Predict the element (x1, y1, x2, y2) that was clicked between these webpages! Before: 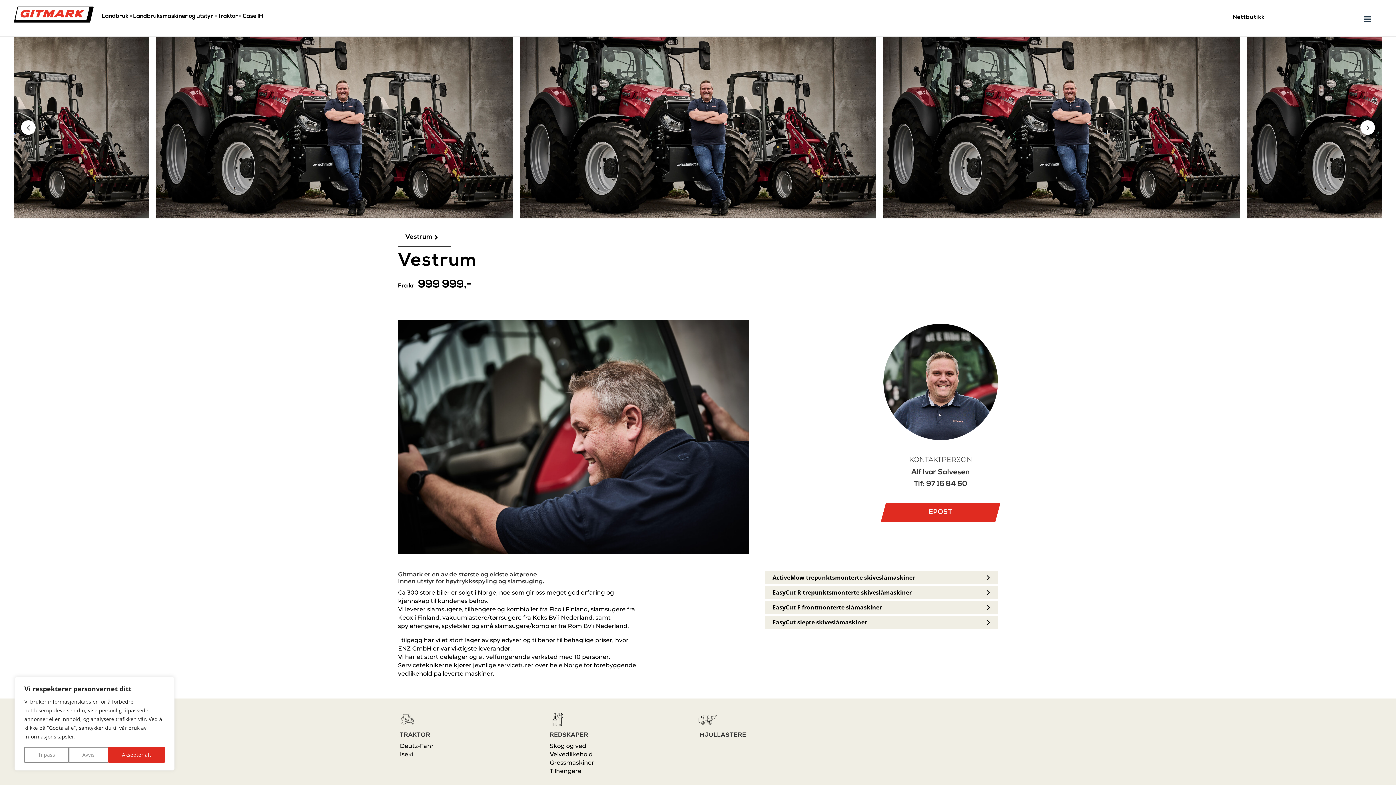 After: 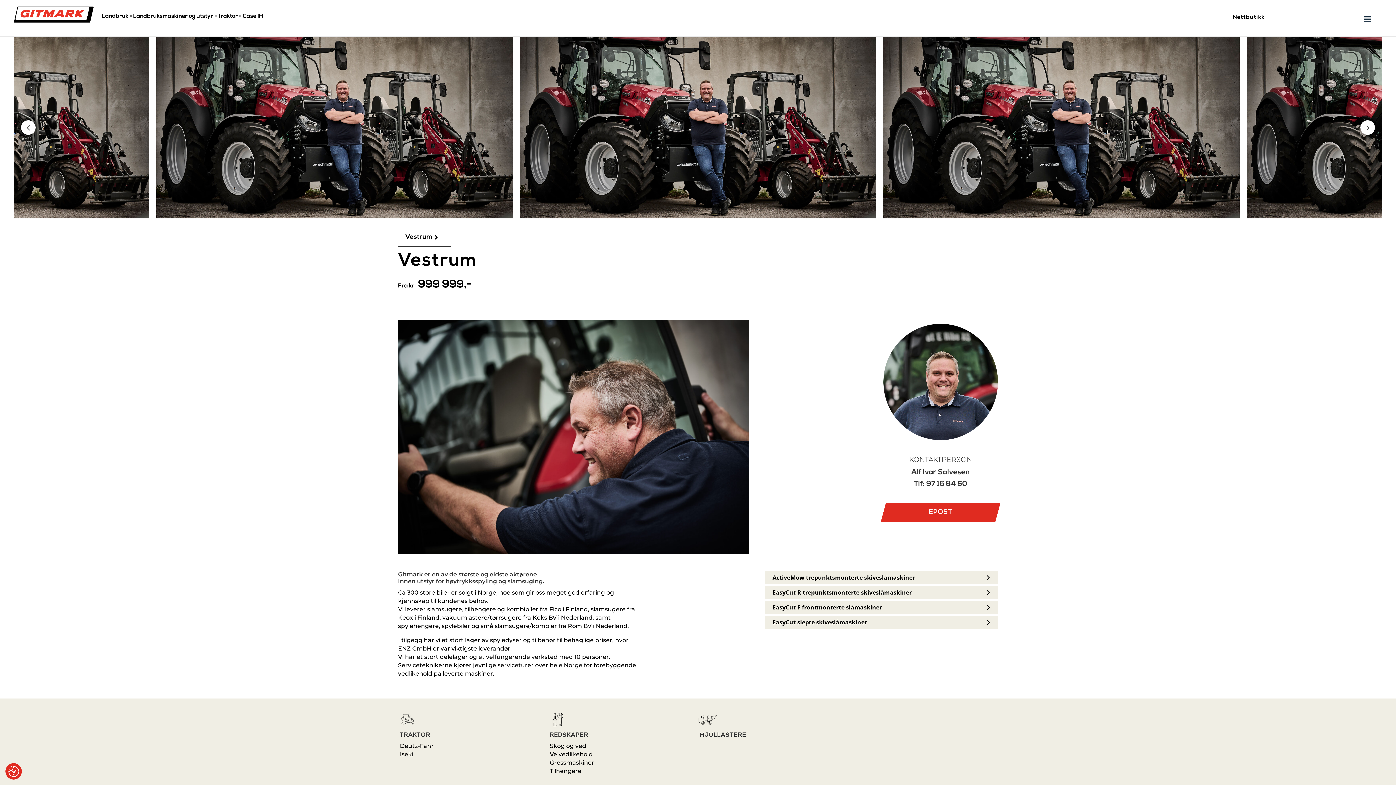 Action: label: Aksepter alt bbox: (108, 747, 164, 763)